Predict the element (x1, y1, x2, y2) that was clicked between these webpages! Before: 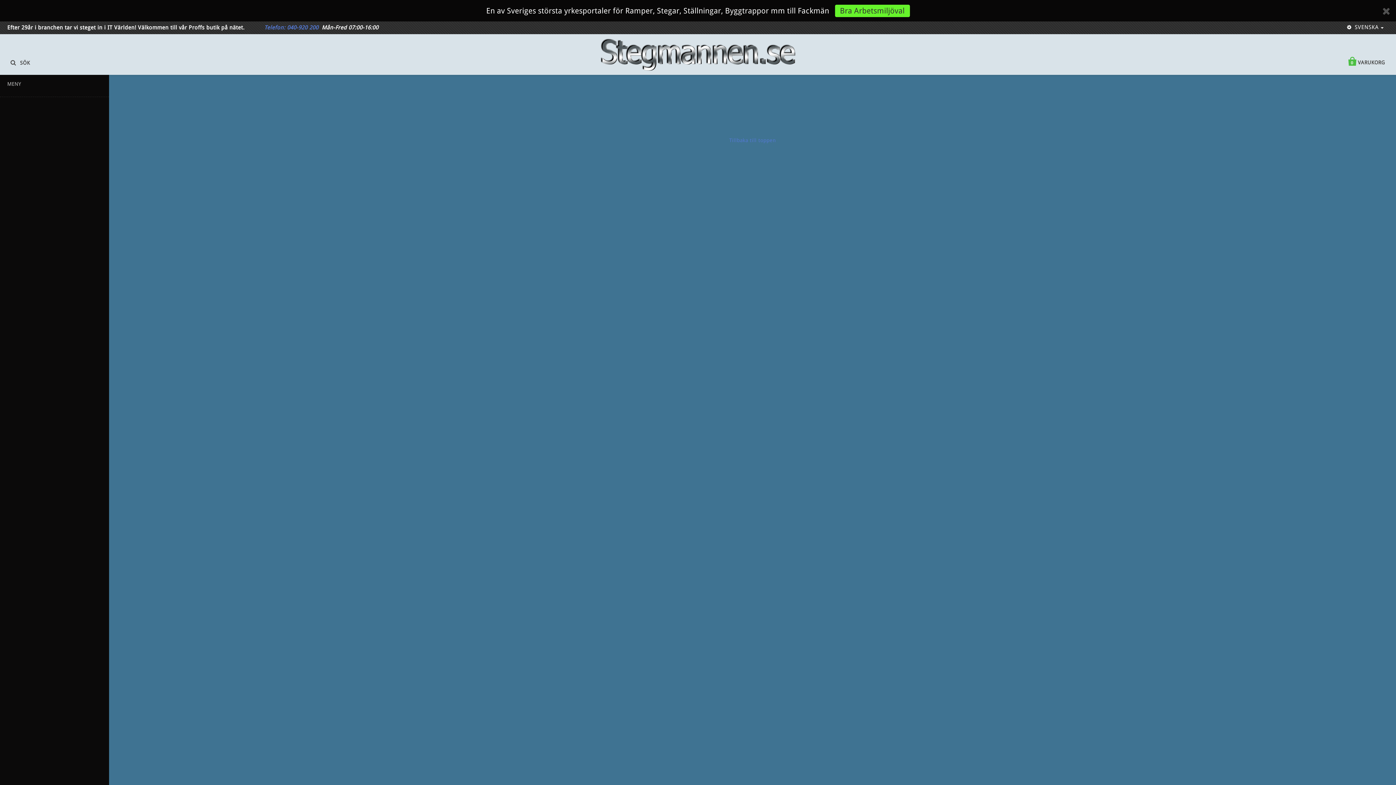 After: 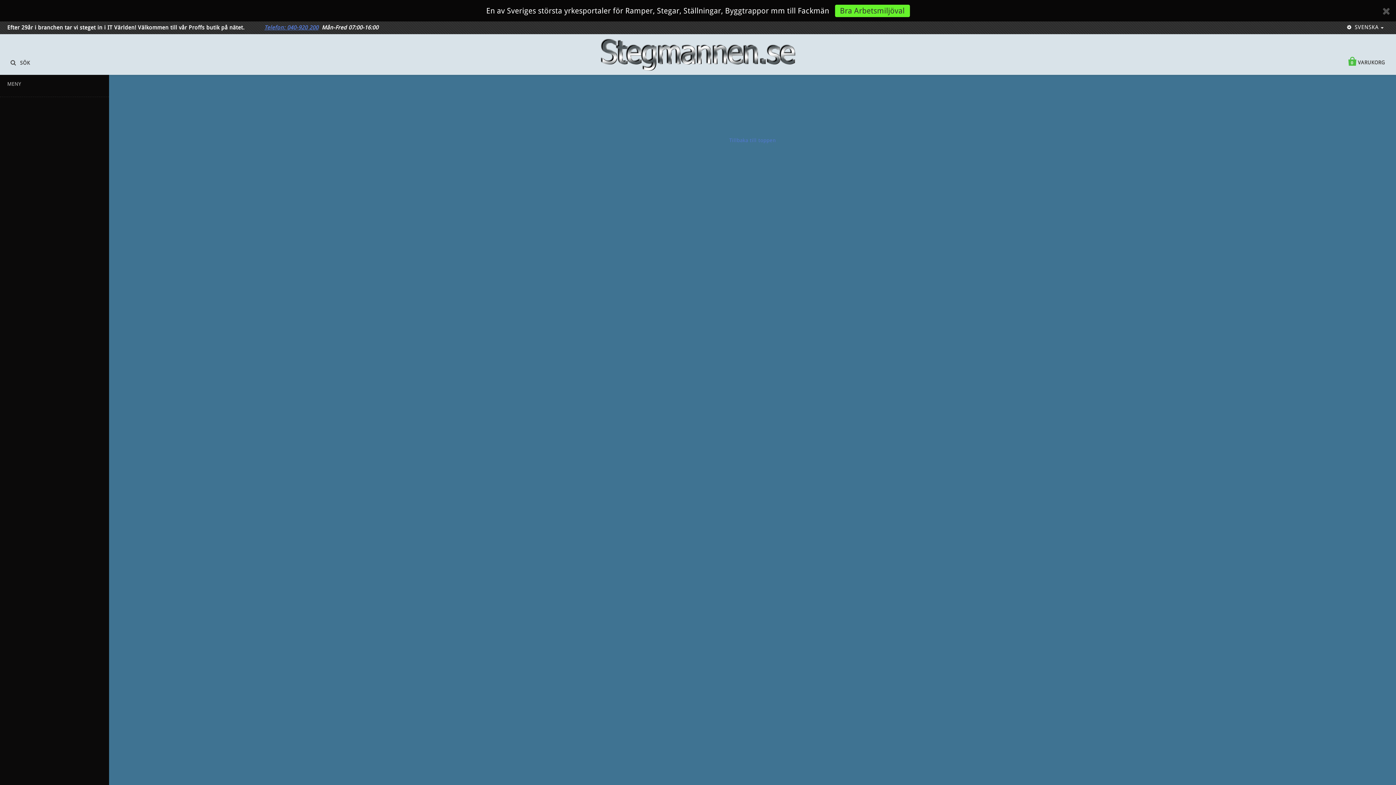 Action: label: Telefon: 040-920 200 bbox: (264, 24, 318, 30)